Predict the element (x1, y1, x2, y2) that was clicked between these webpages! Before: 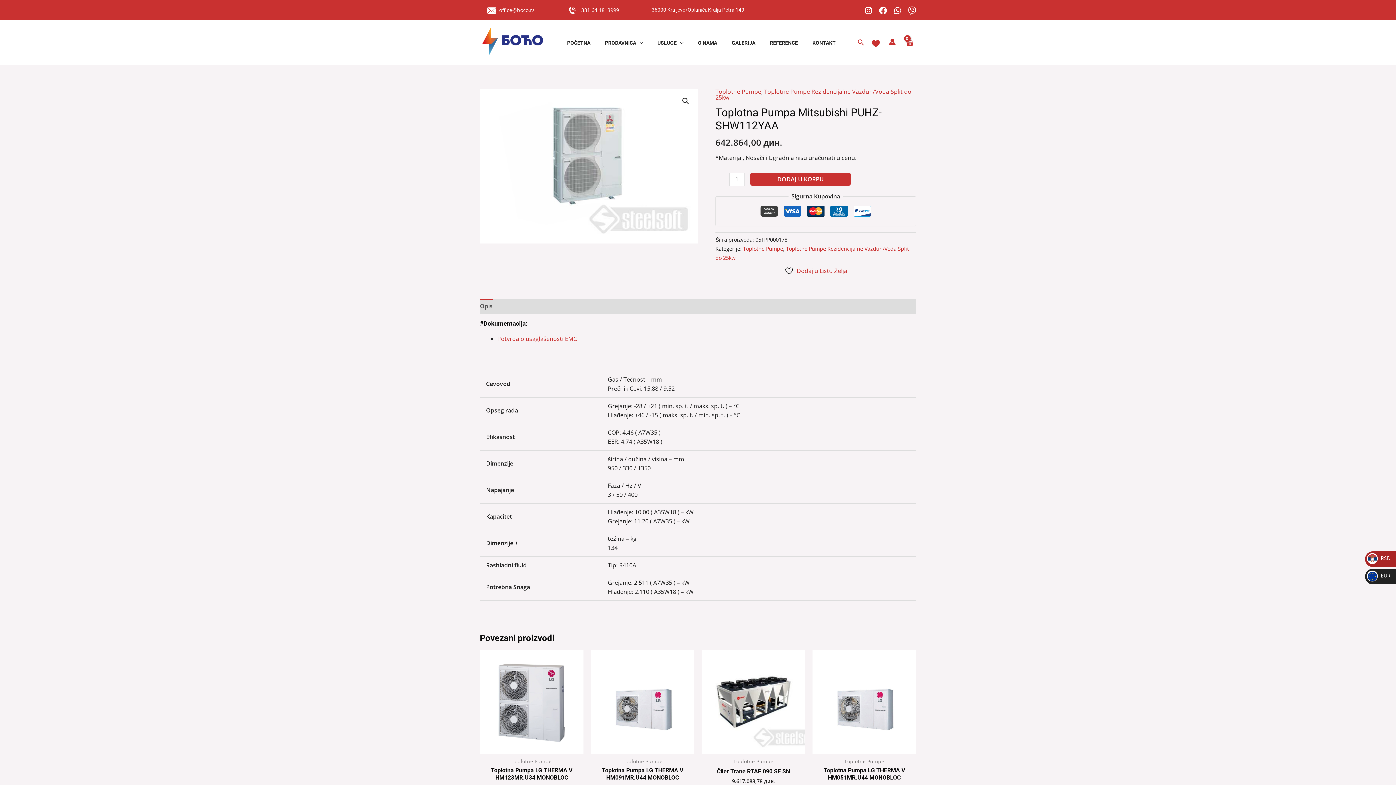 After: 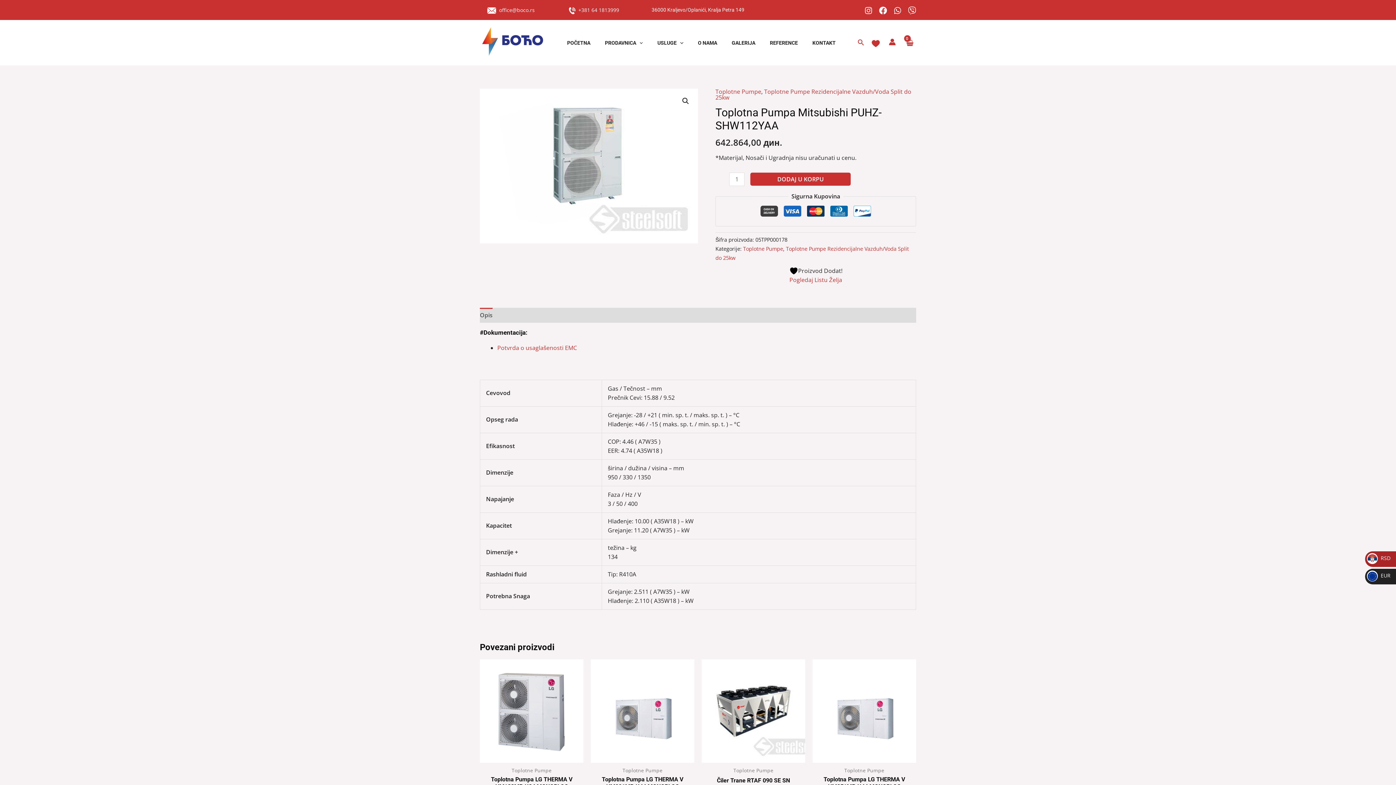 Action: label:  Dodaj u Listu Želja bbox: (784, 266, 847, 275)